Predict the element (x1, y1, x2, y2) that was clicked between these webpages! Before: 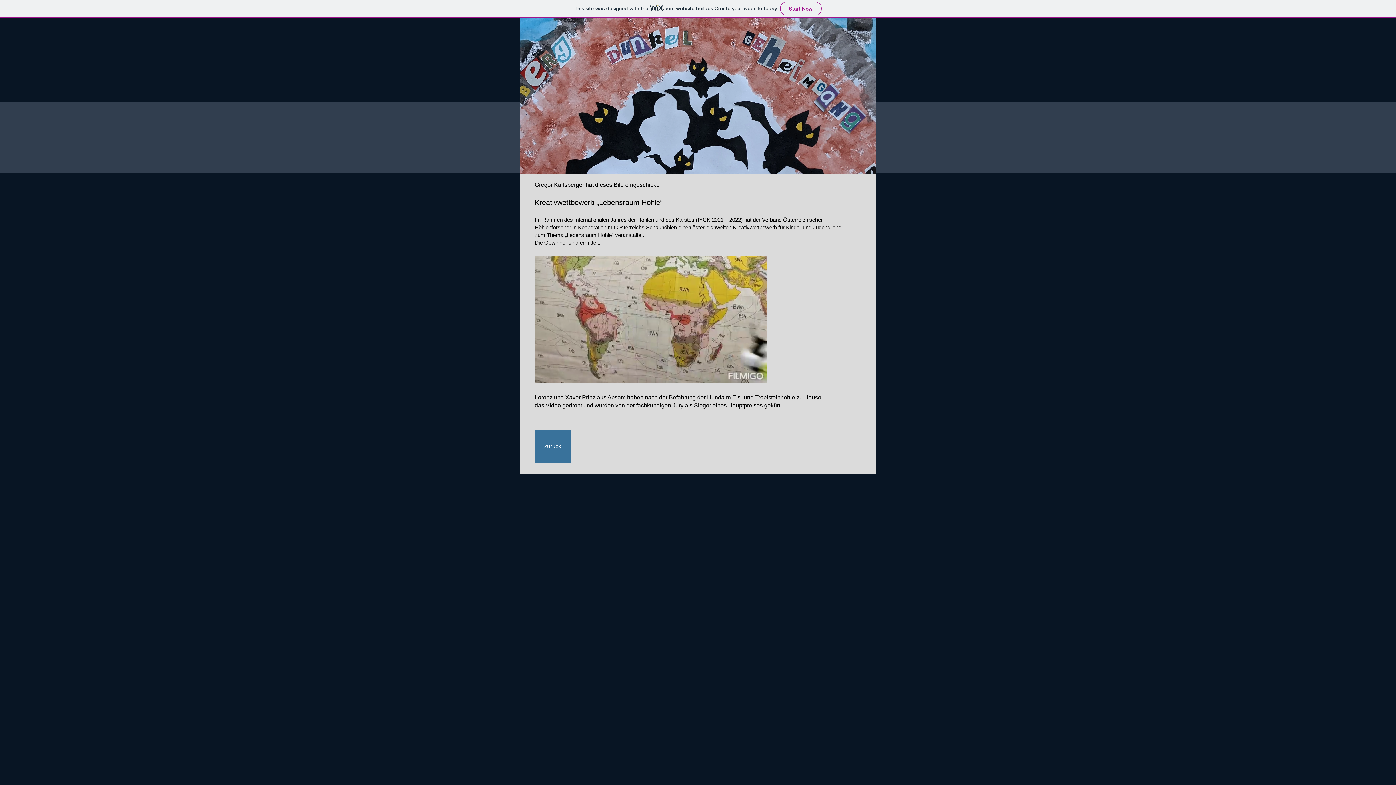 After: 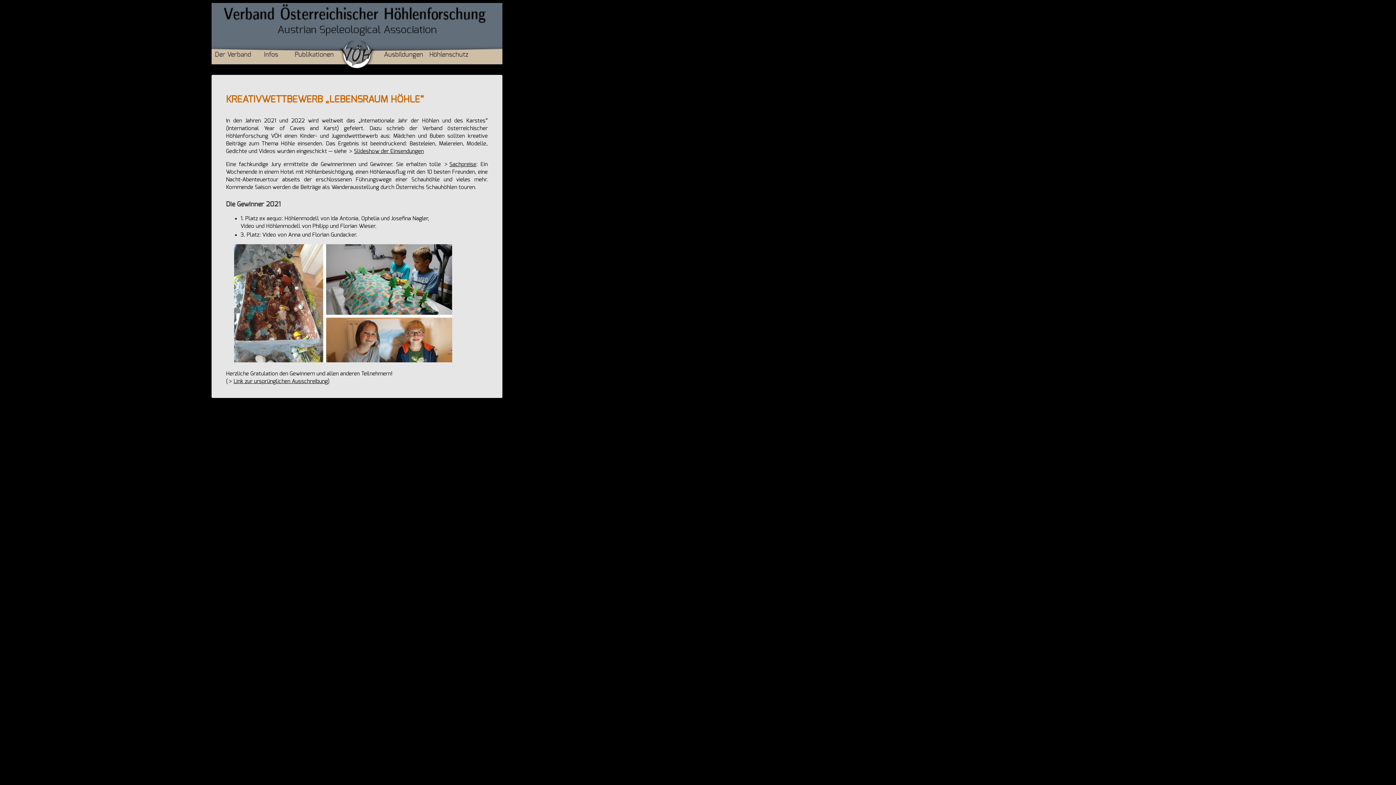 Action: label: Gewinner  bbox: (544, 239, 568, 245)